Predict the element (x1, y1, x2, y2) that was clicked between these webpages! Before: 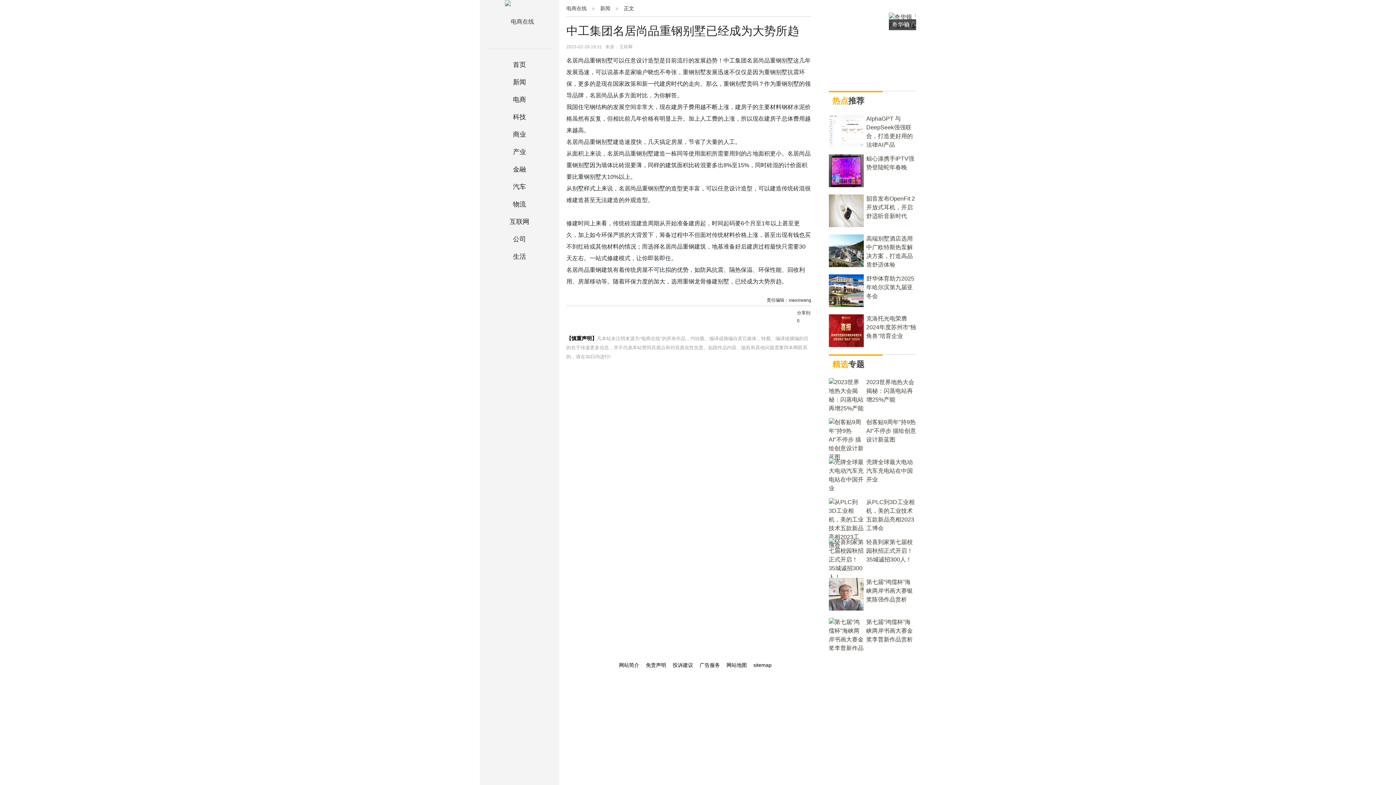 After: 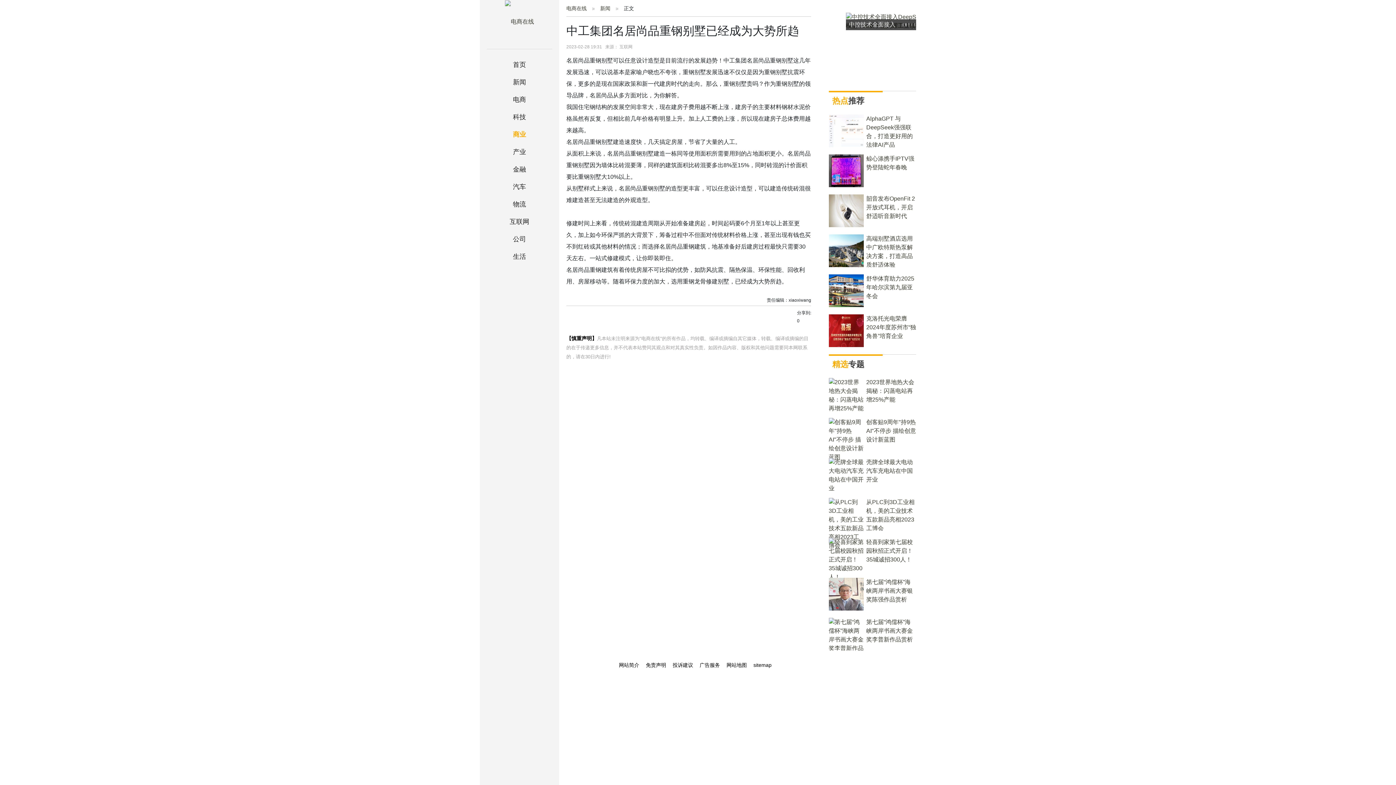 Action: bbox: (513, 130, 526, 138) label: 商业